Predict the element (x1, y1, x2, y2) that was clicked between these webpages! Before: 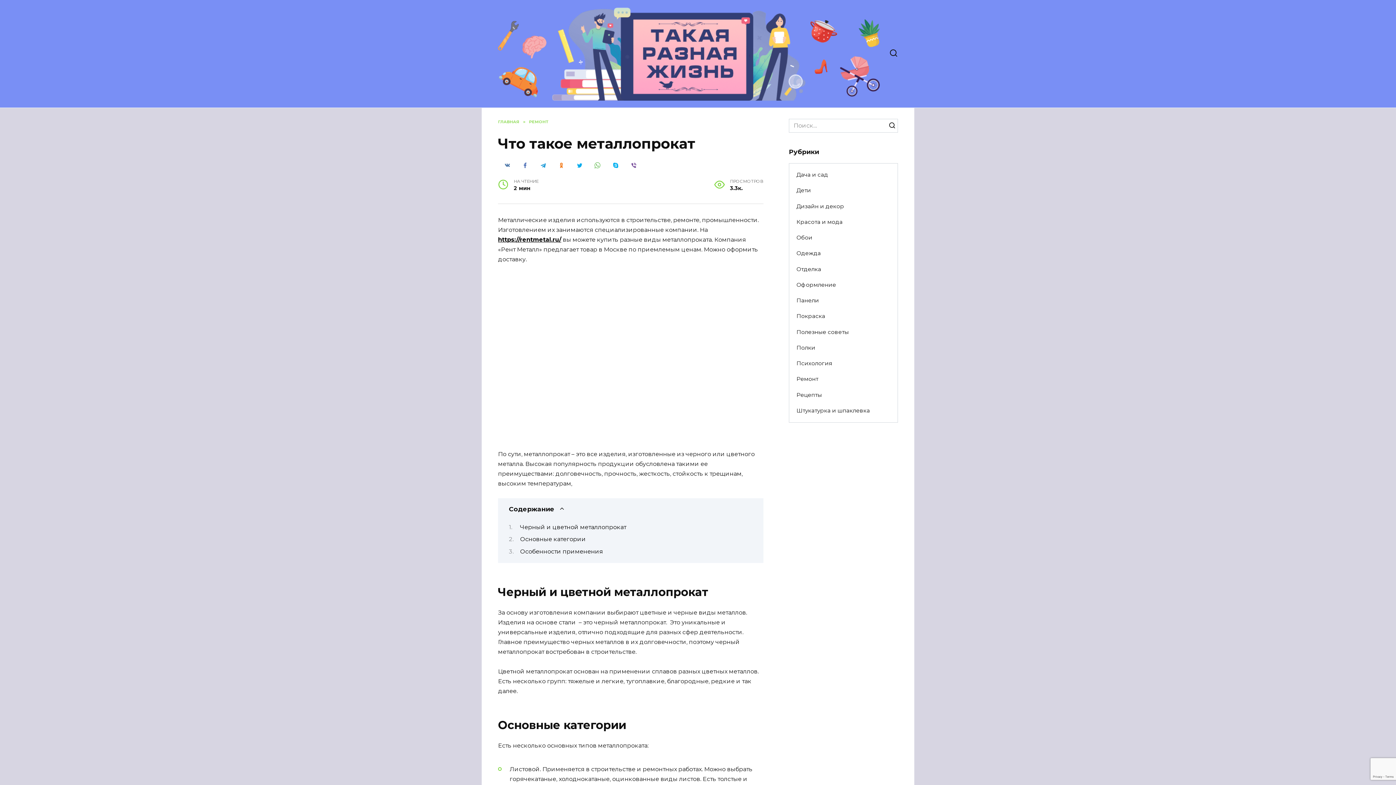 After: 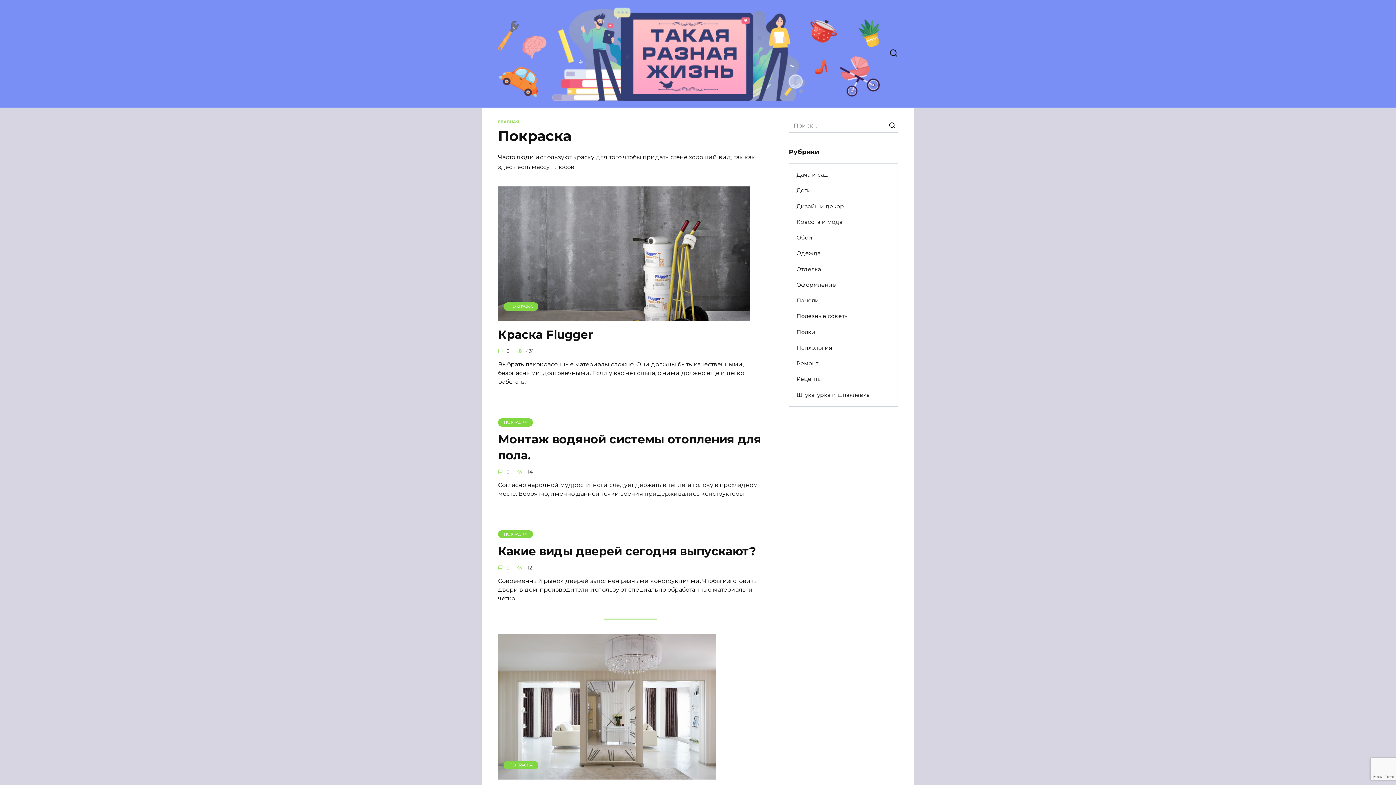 Action: bbox: (789, 308, 832, 324) label: Покраска